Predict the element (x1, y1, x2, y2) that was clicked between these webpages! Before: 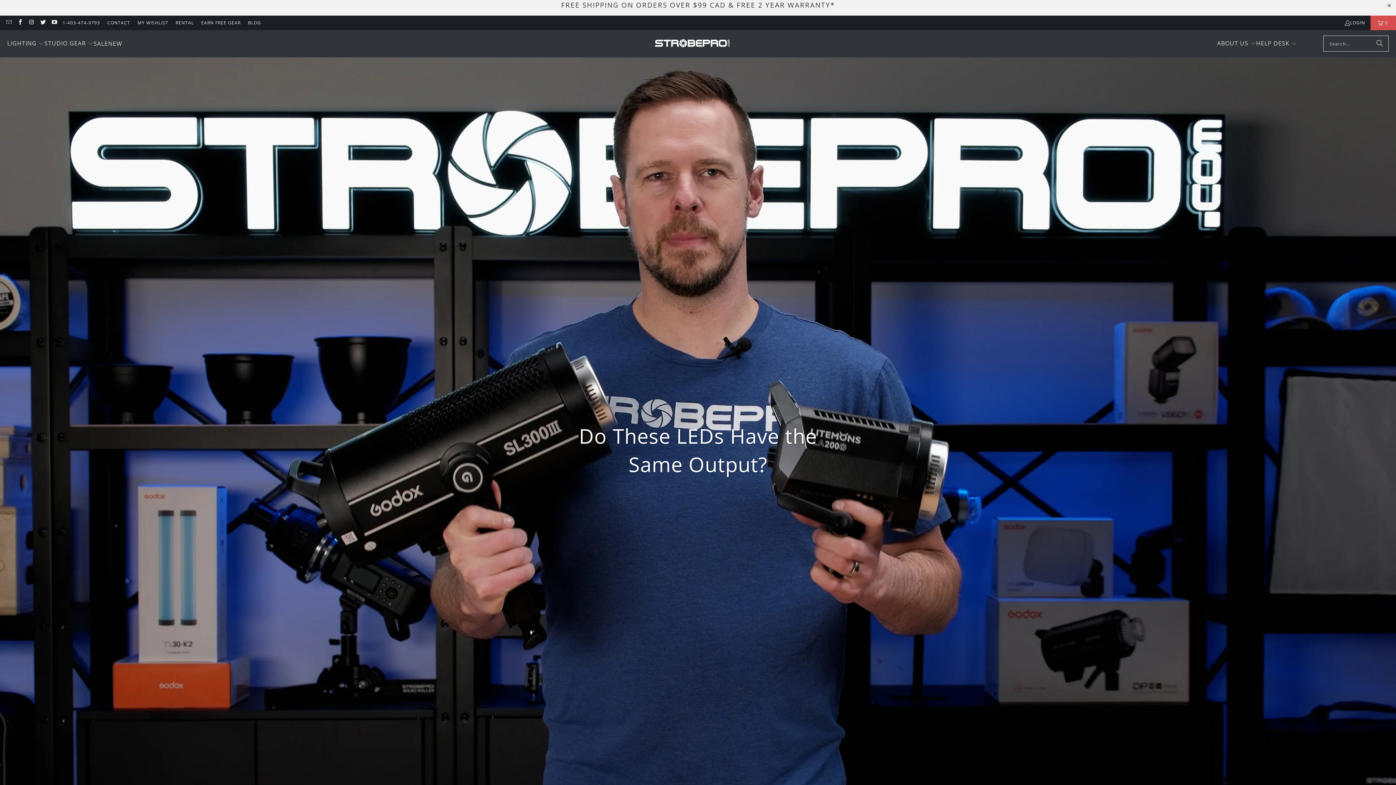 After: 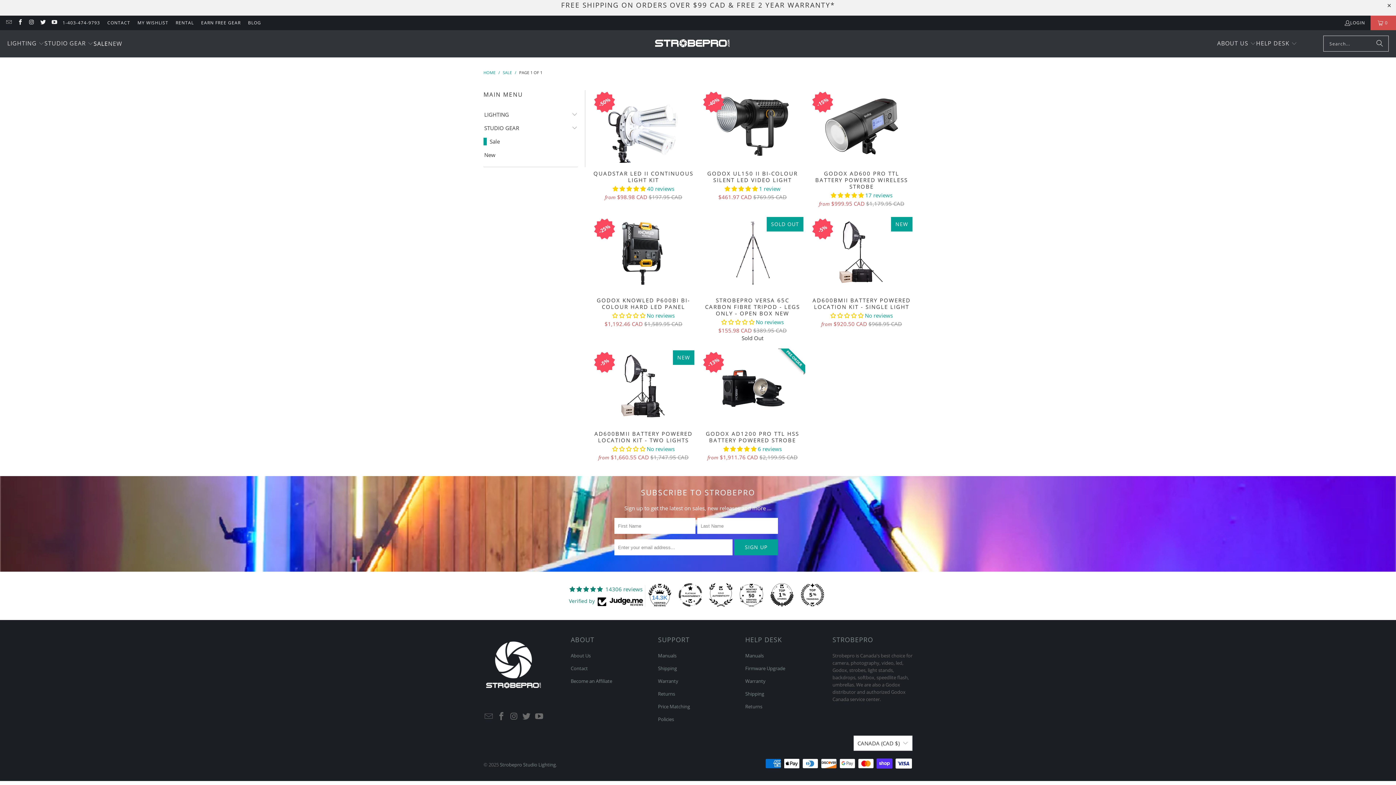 Action: label: SALE bbox: (93, 34, 108, 52)